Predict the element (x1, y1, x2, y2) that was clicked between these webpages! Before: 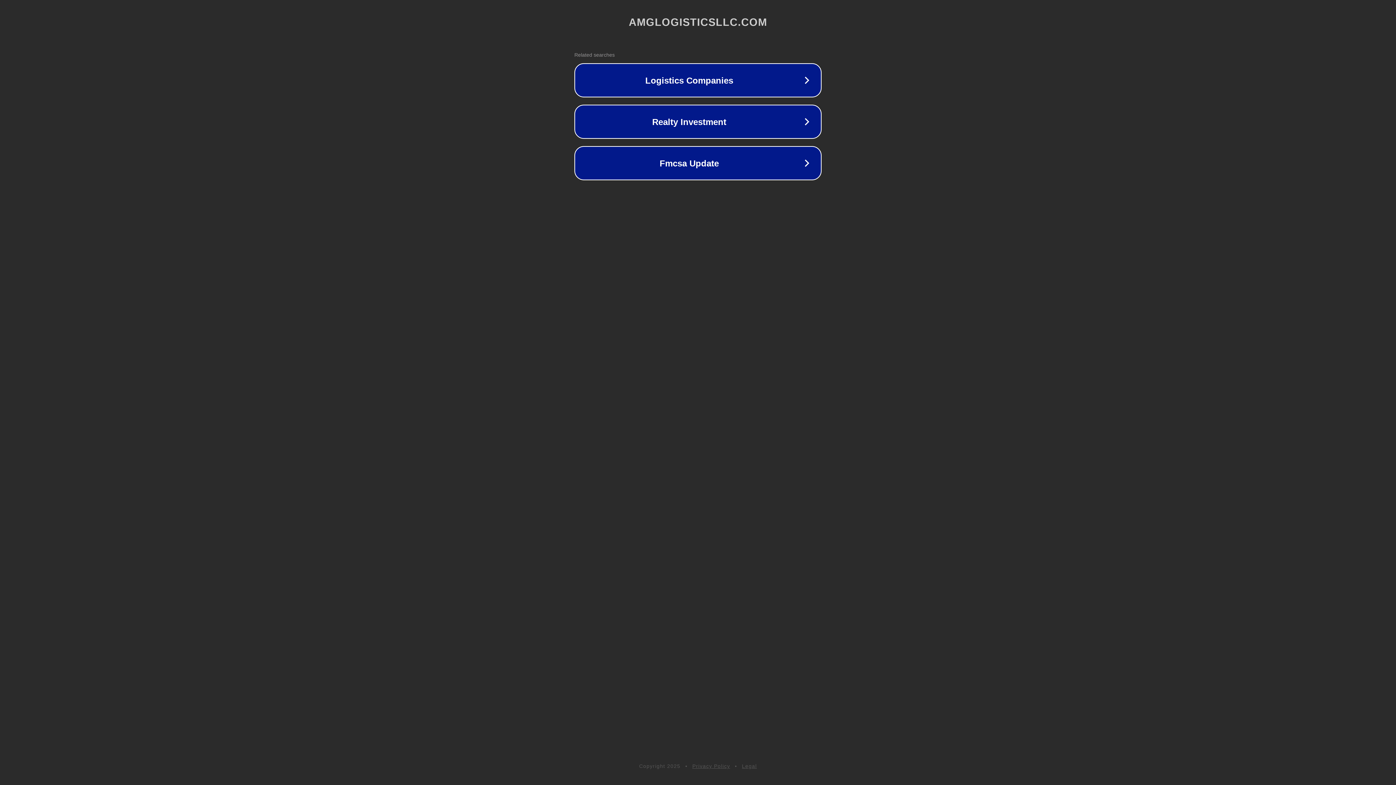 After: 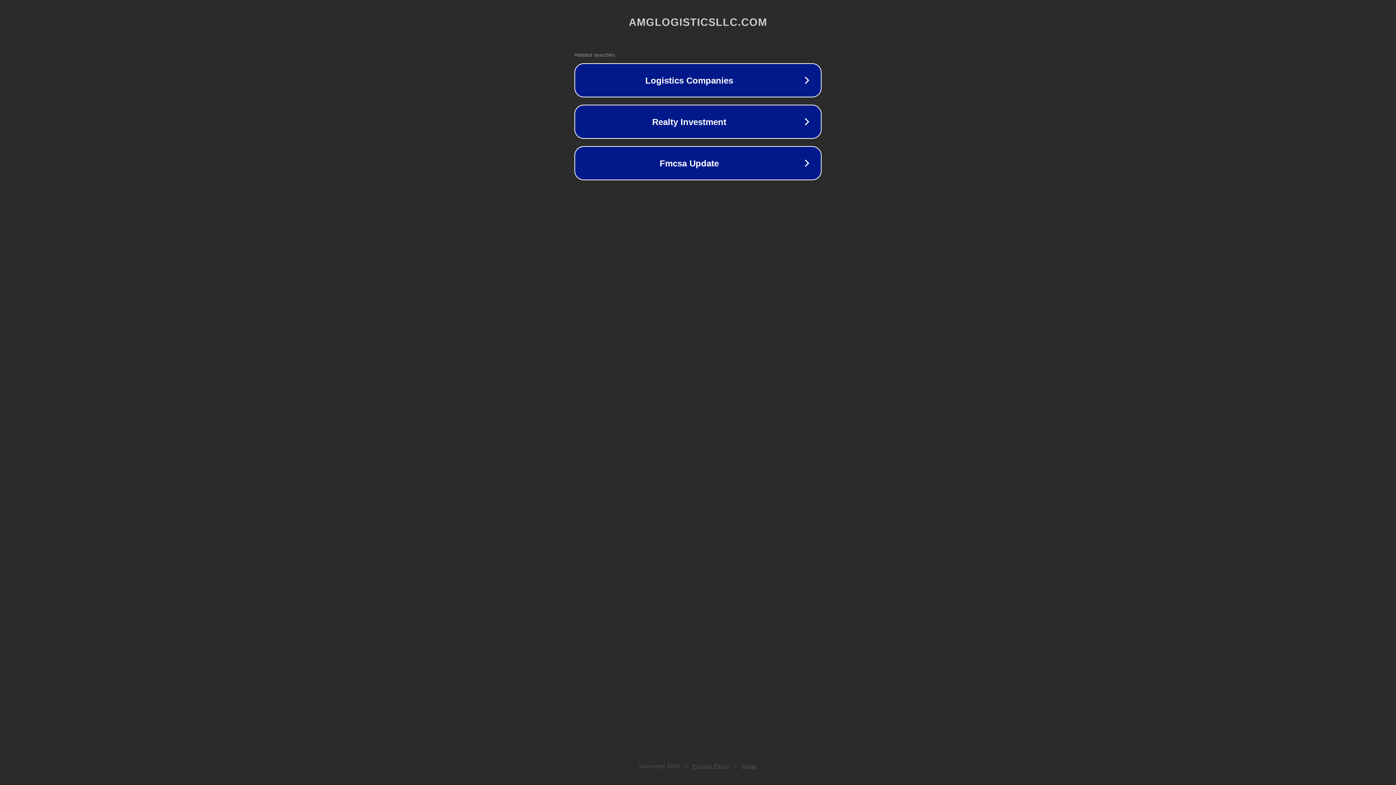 Action: label: Privacy Policy bbox: (692, 763, 730, 769)